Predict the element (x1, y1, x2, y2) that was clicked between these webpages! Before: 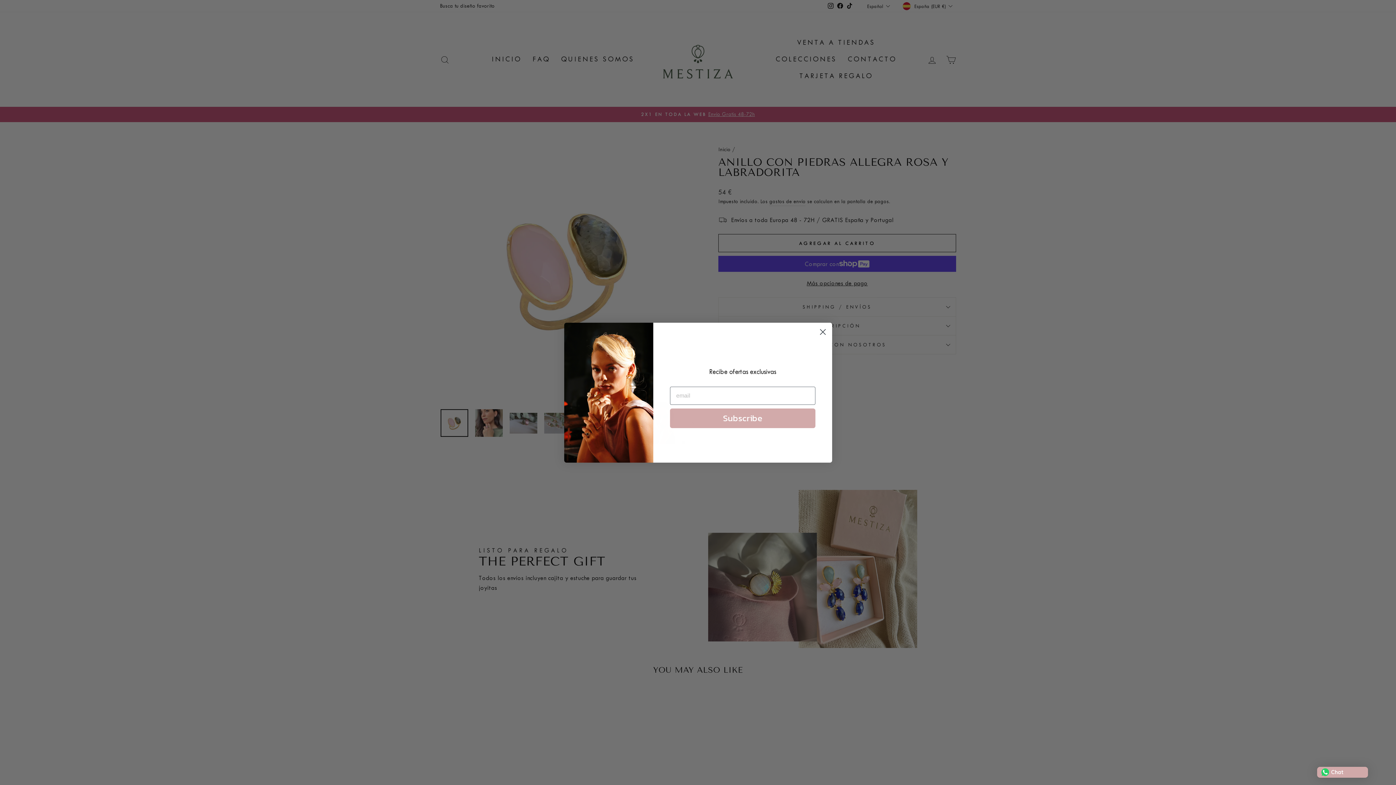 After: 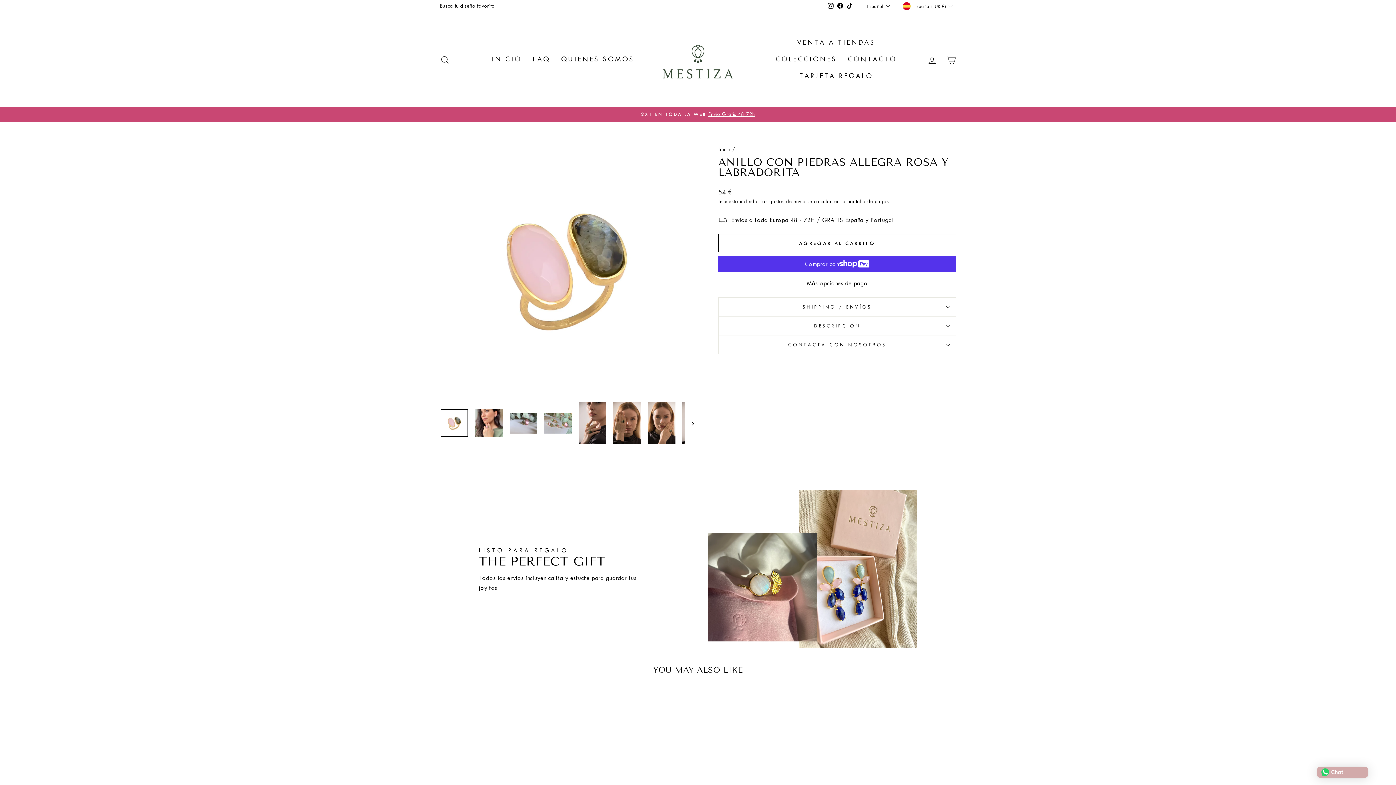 Action: bbox: (816, 325, 829, 338) label: Close dialog